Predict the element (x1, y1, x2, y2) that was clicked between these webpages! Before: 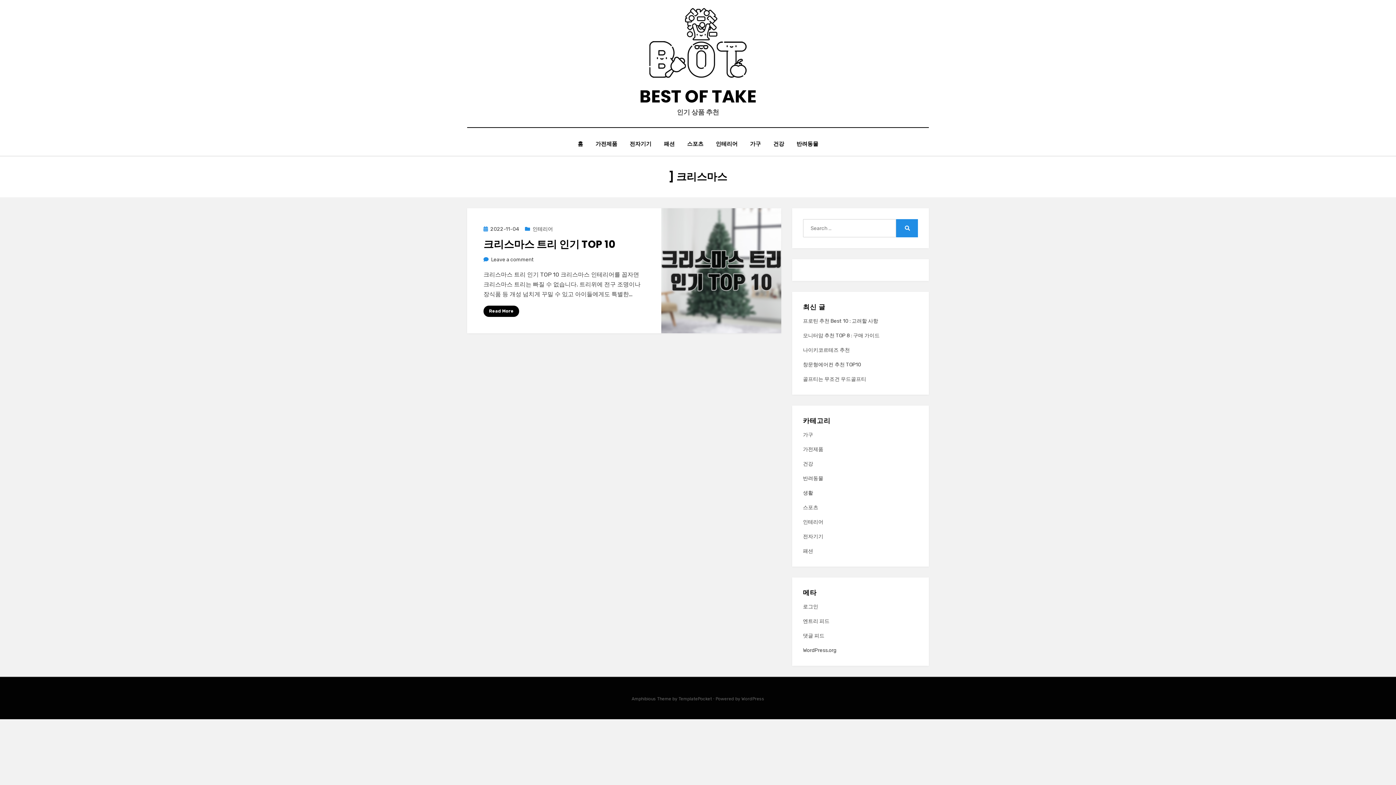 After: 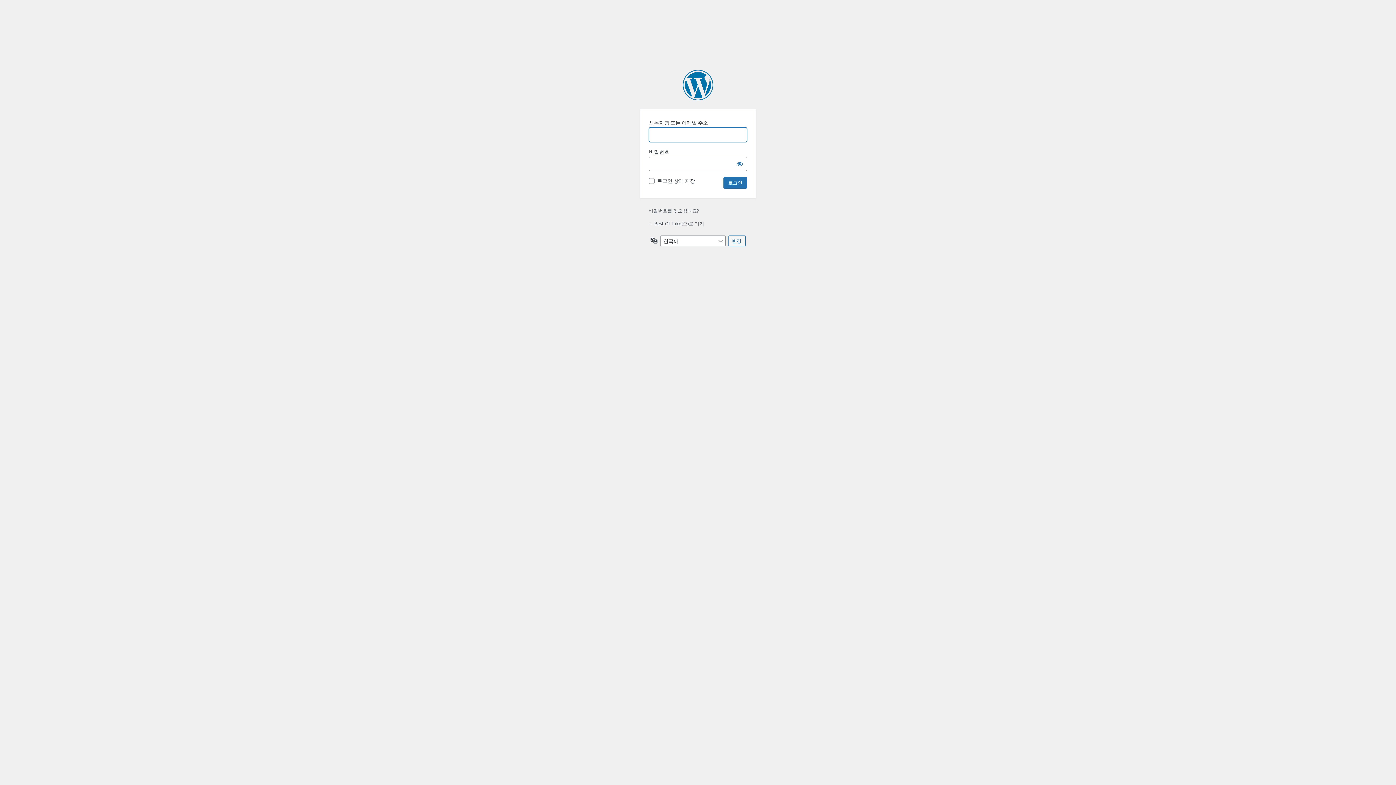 Action: bbox: (803, 604, 818, 610) label: 로그인